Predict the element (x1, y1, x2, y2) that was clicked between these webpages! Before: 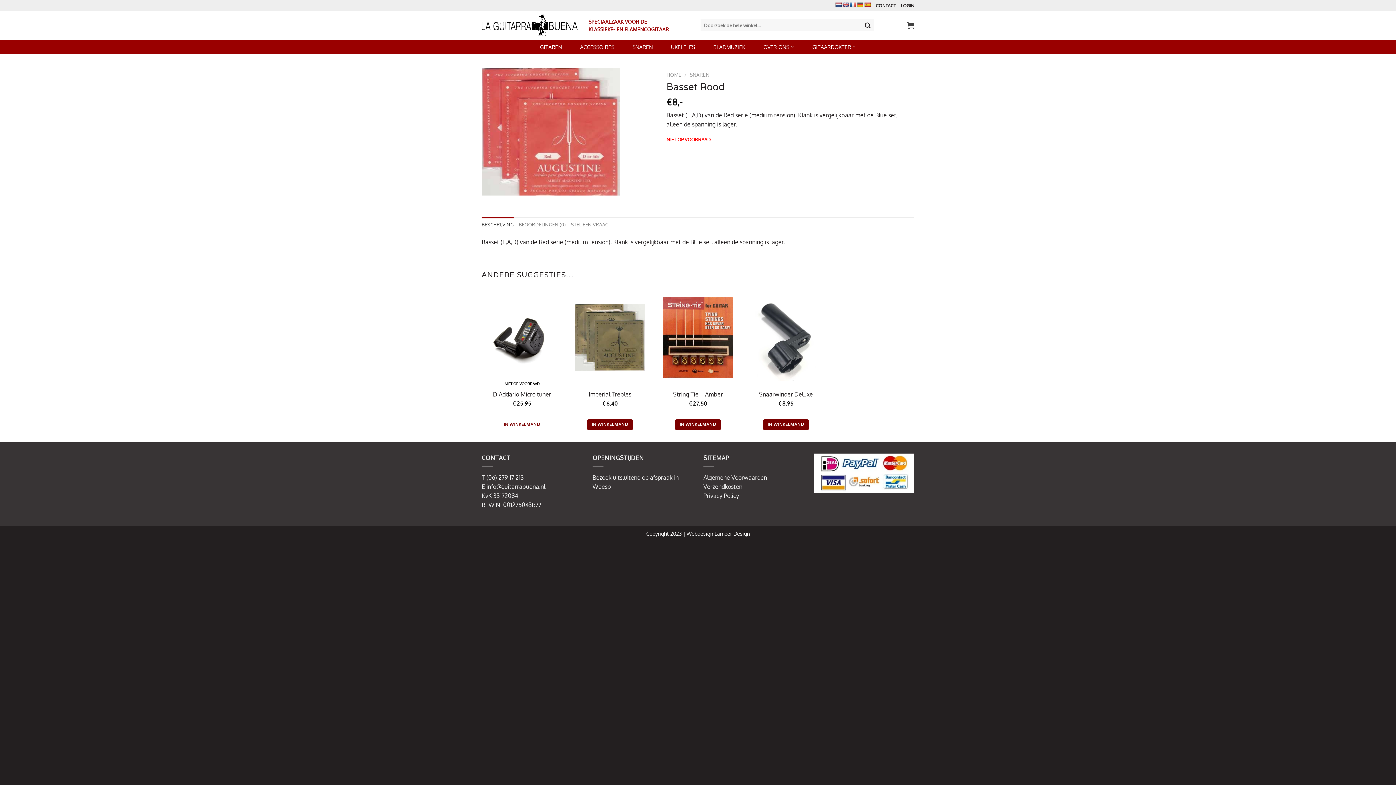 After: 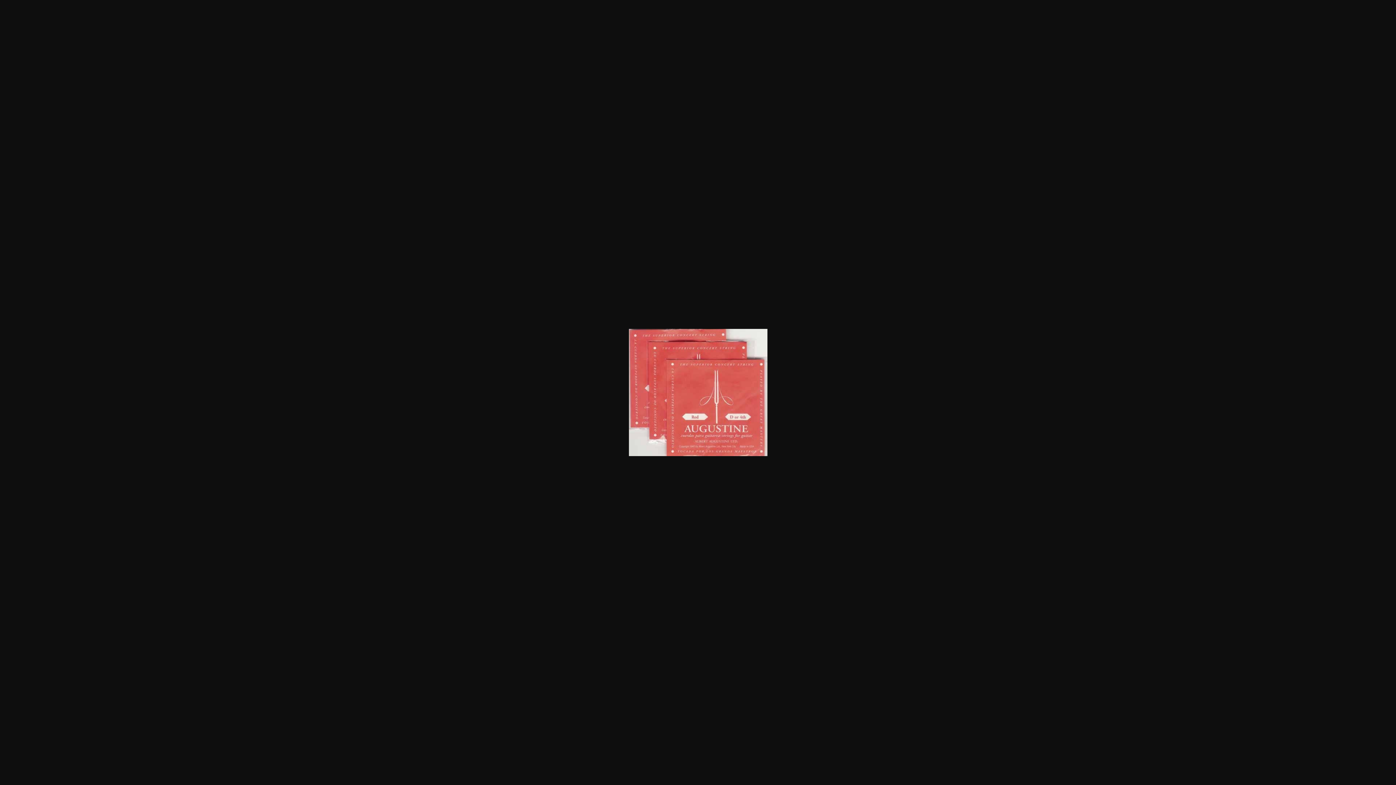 Action: bbox: (481, 127, 620, 135)